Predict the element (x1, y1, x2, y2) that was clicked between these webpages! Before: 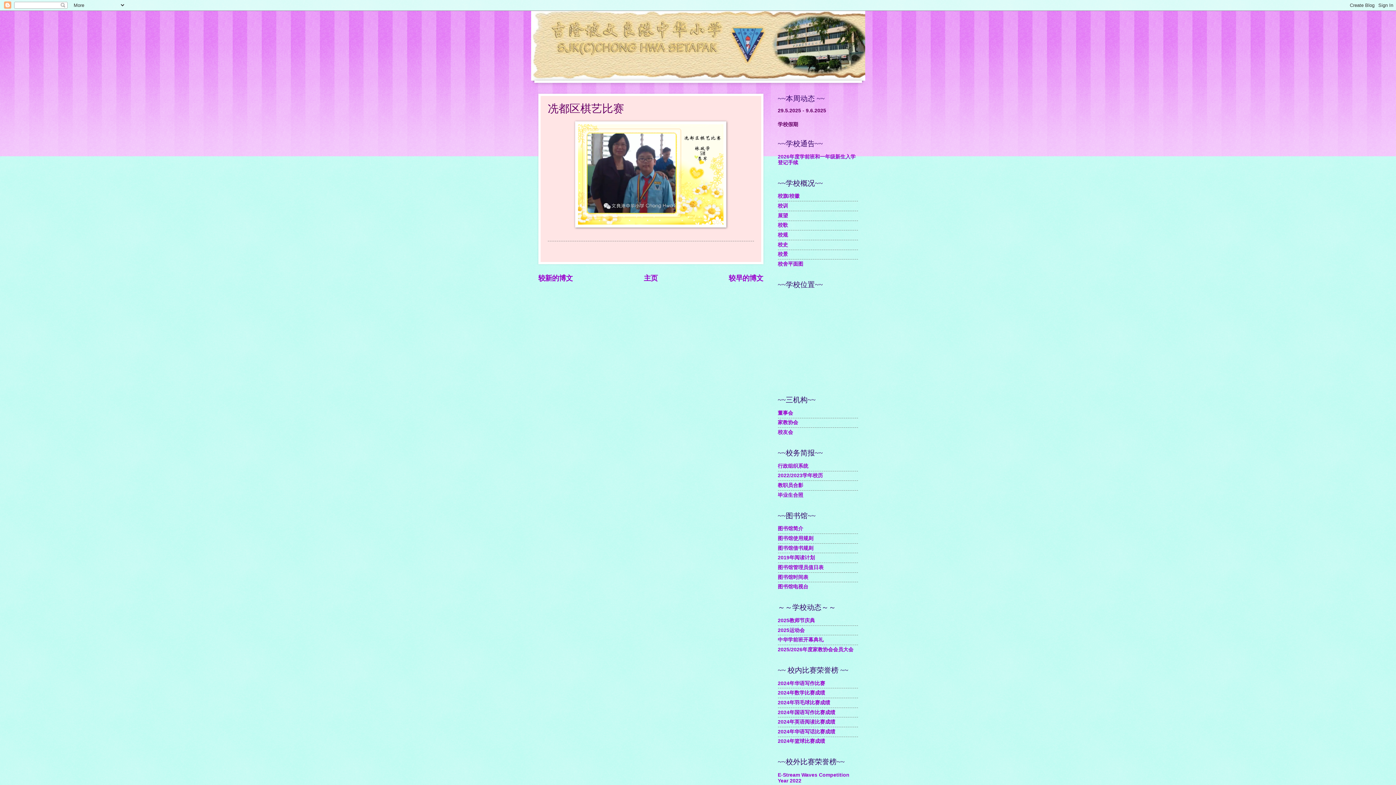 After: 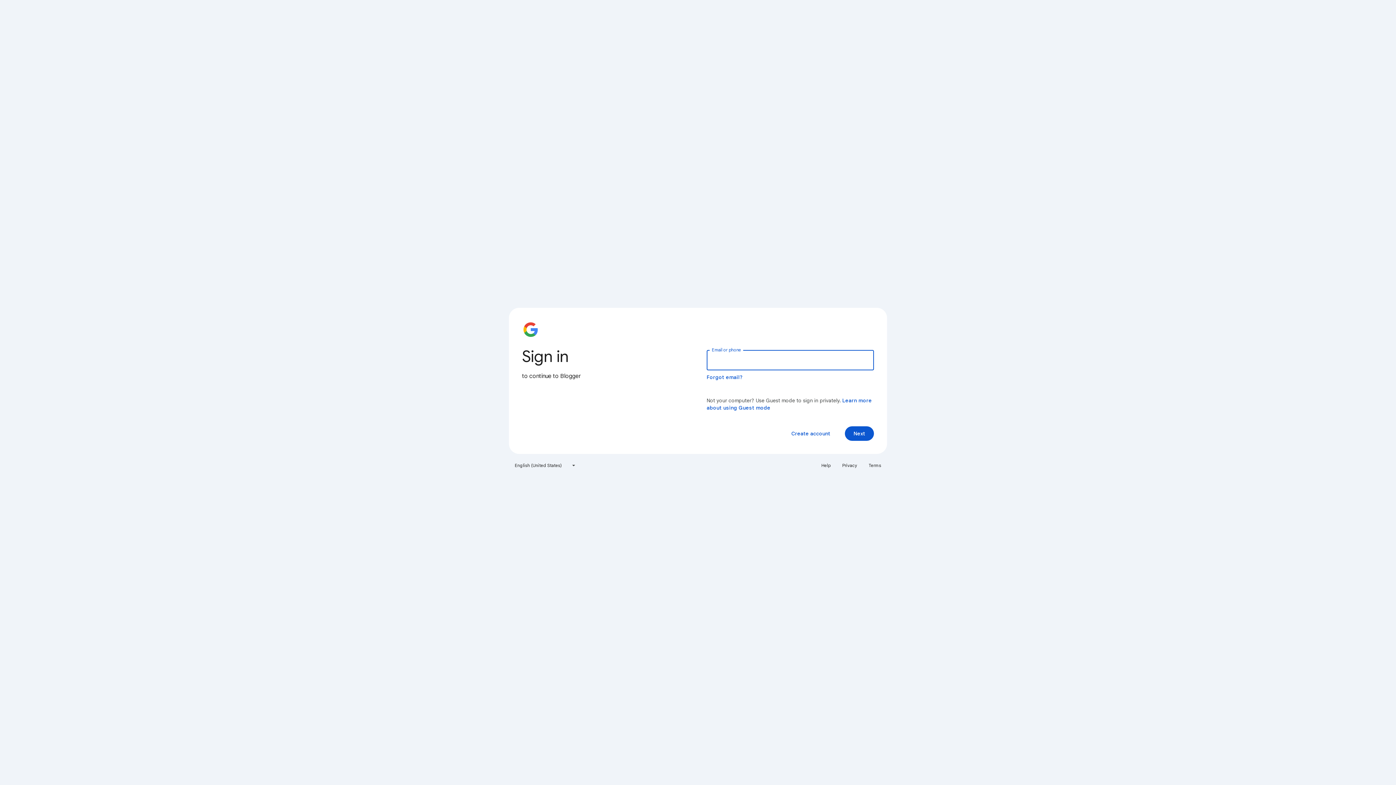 Action: label: 2025运动会 bbox: (778, 627, 804, 633)